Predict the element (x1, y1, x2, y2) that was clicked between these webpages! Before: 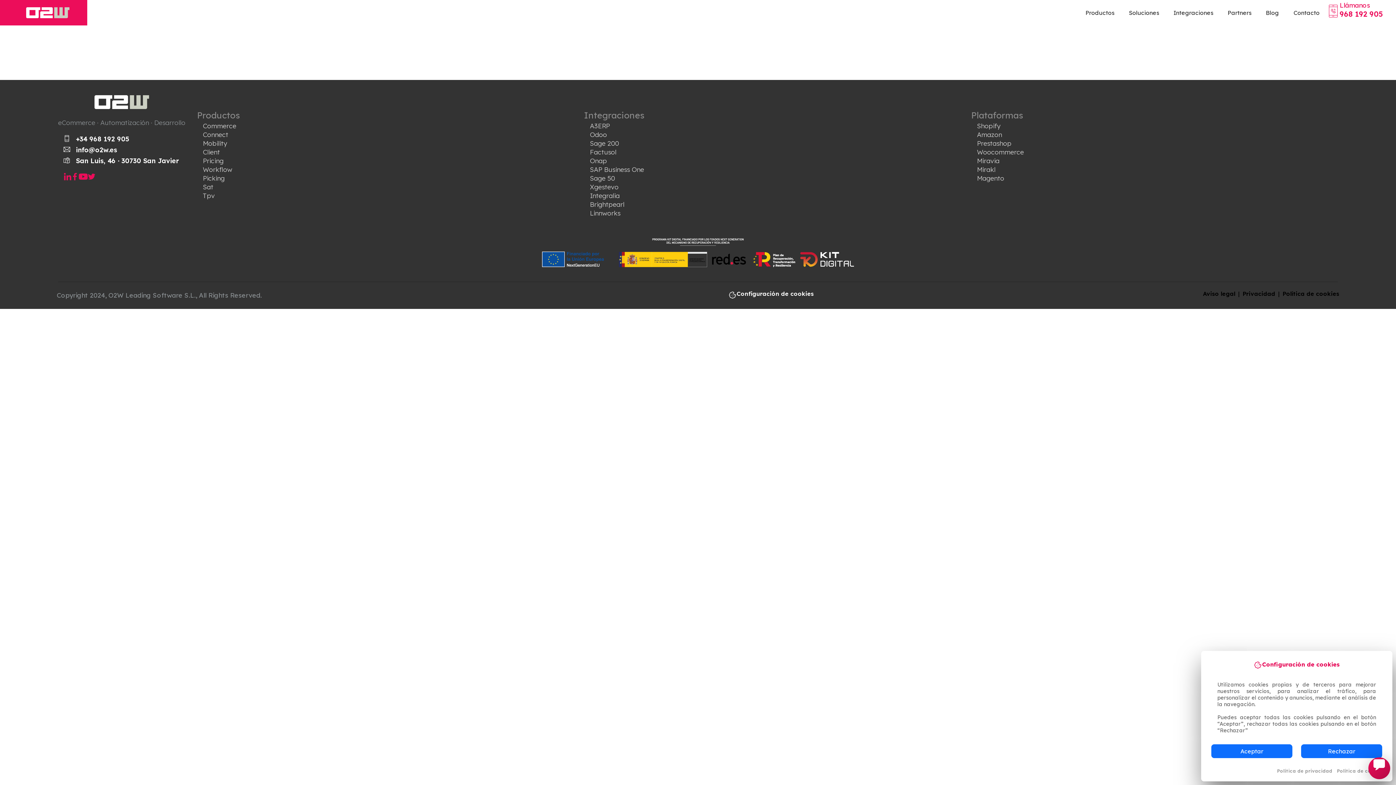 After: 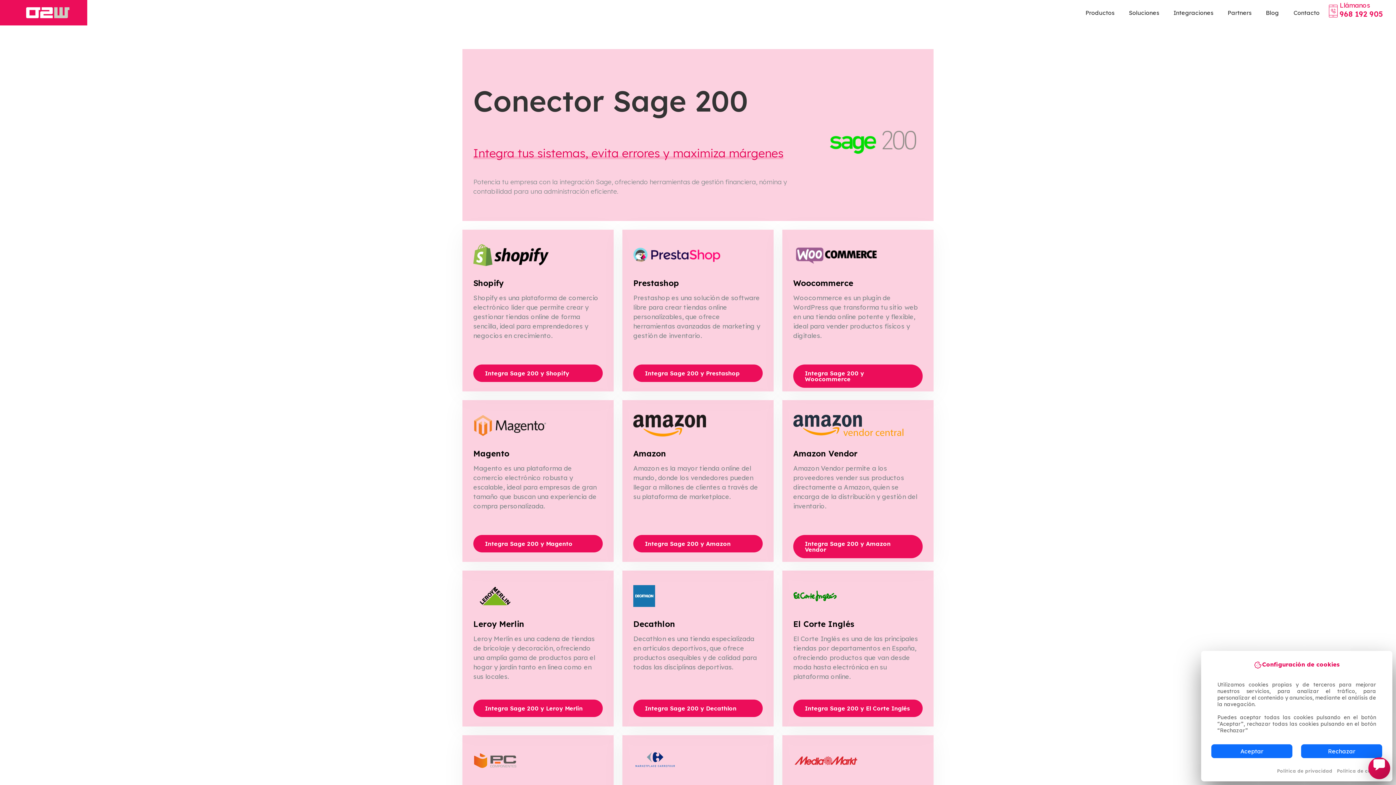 Action: bbox: (590, 139, 939, 148) label: Sage 200